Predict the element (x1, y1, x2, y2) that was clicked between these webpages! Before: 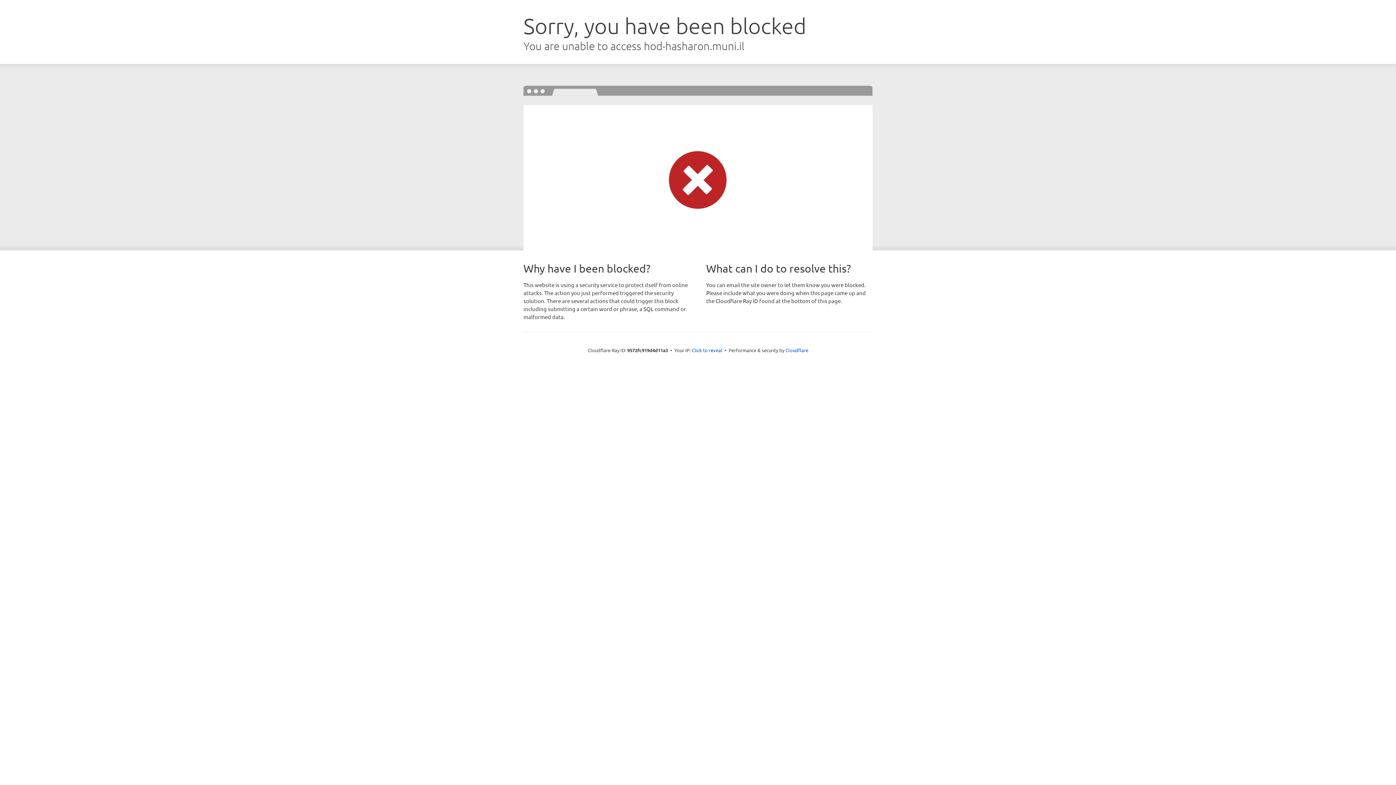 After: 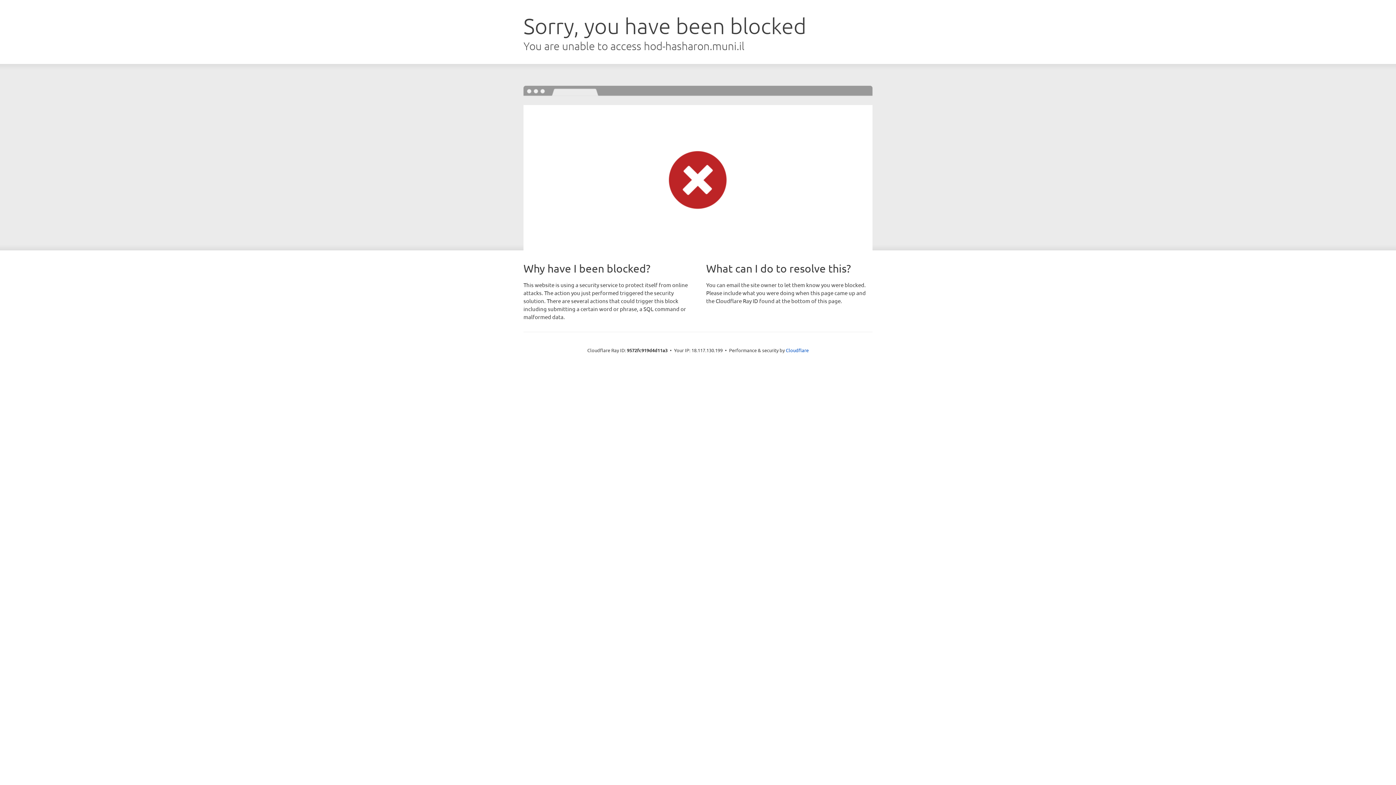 Action: label: Click to reveal bbox: (692, 346, 722, 353)